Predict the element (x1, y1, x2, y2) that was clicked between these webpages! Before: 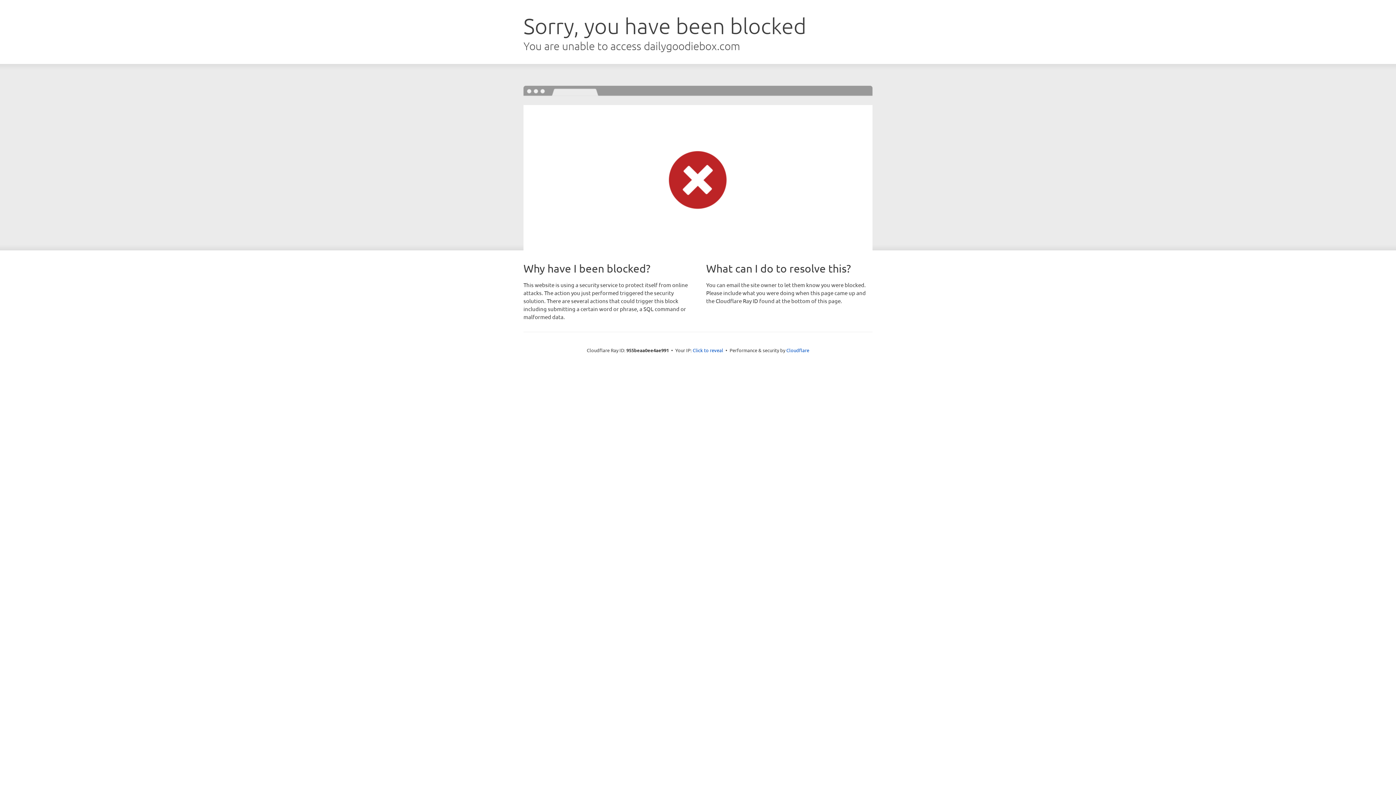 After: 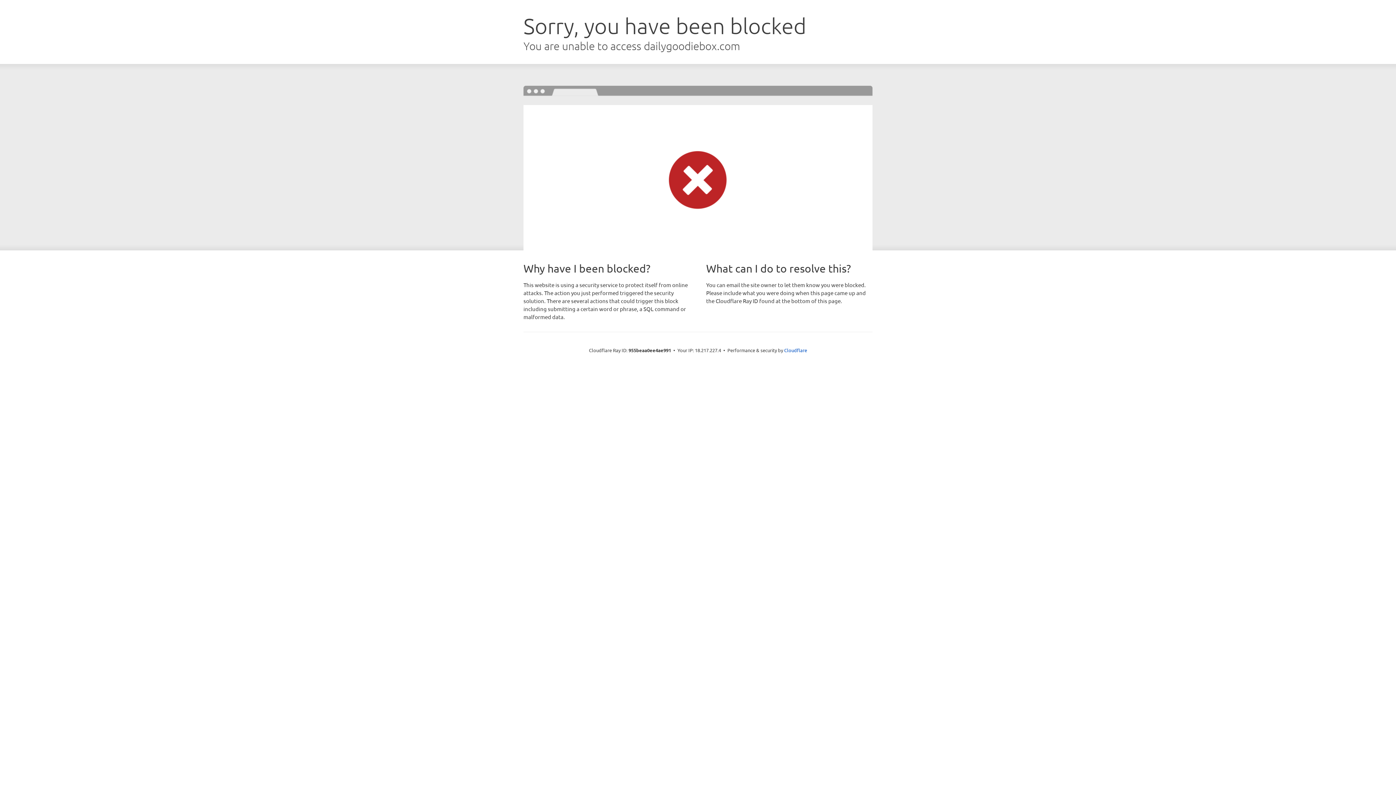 Action: label: Click to reveal bbox: (692, 346, 723, 353)